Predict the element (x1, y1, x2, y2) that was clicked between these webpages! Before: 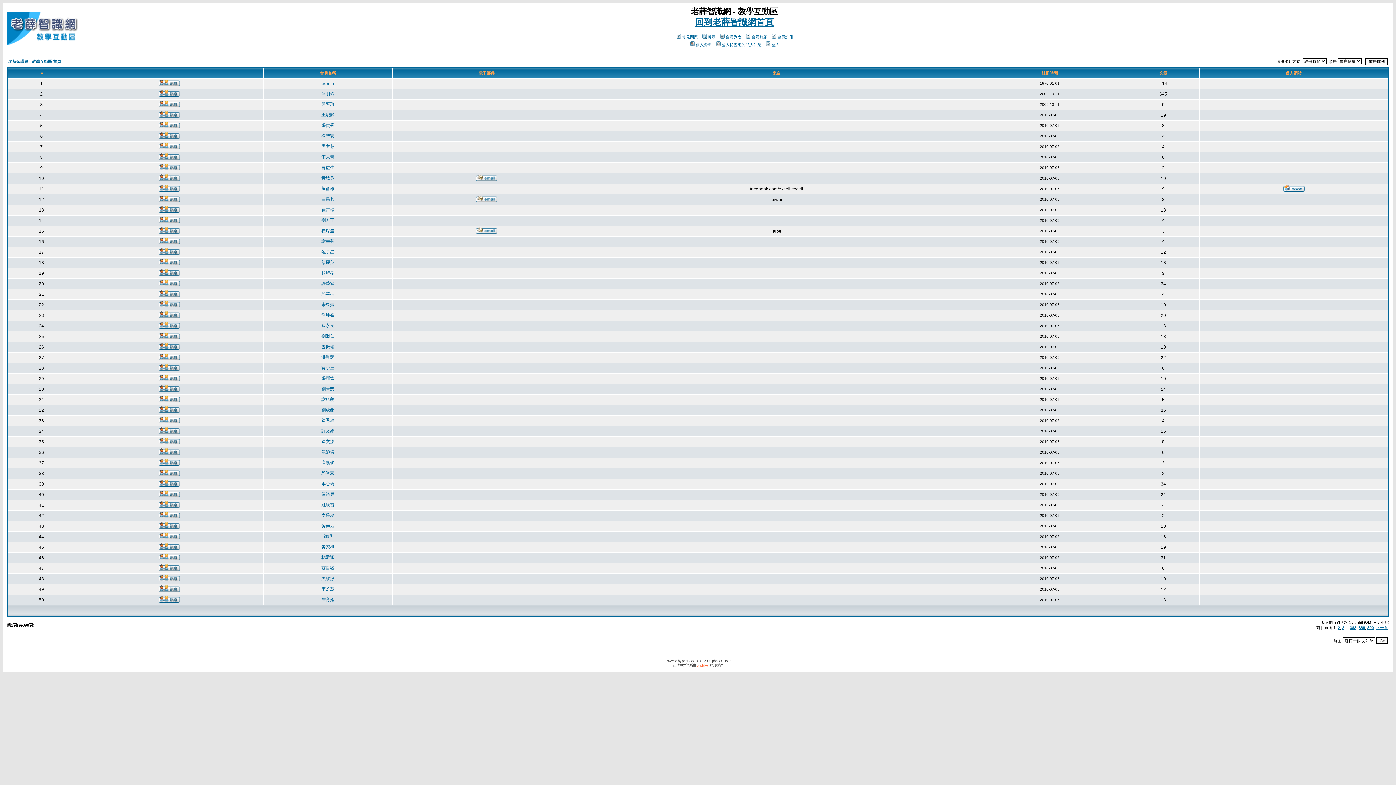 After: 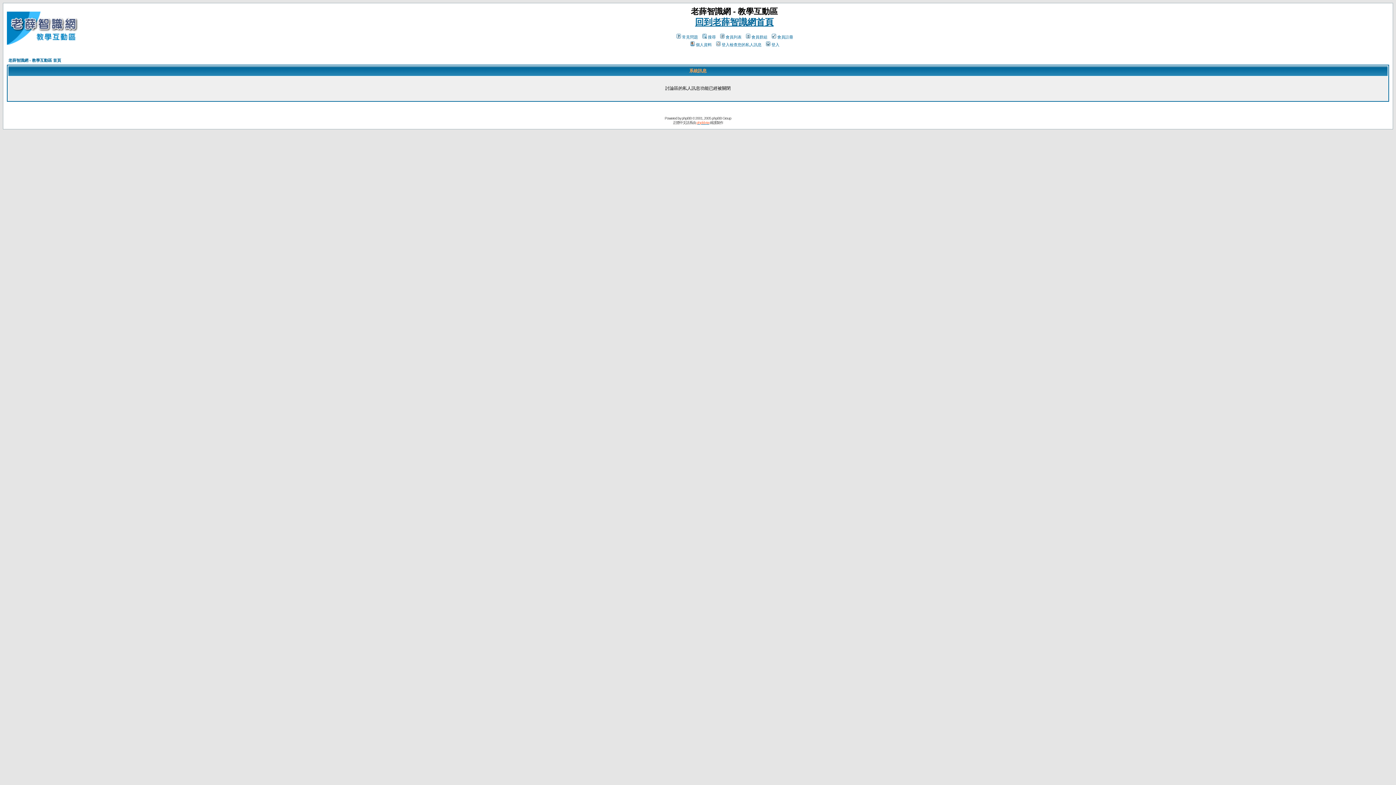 Action: bbox: (158, 376, 180, 382)